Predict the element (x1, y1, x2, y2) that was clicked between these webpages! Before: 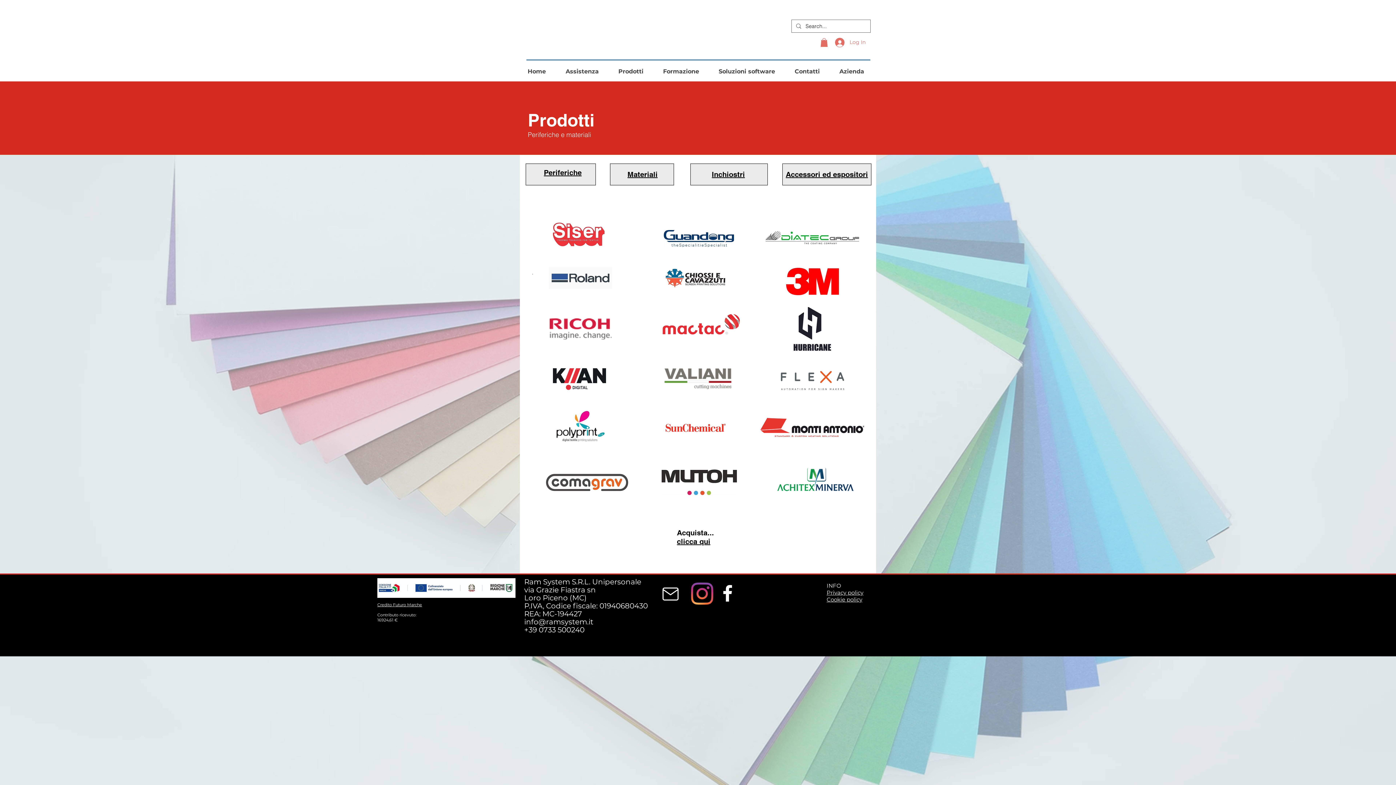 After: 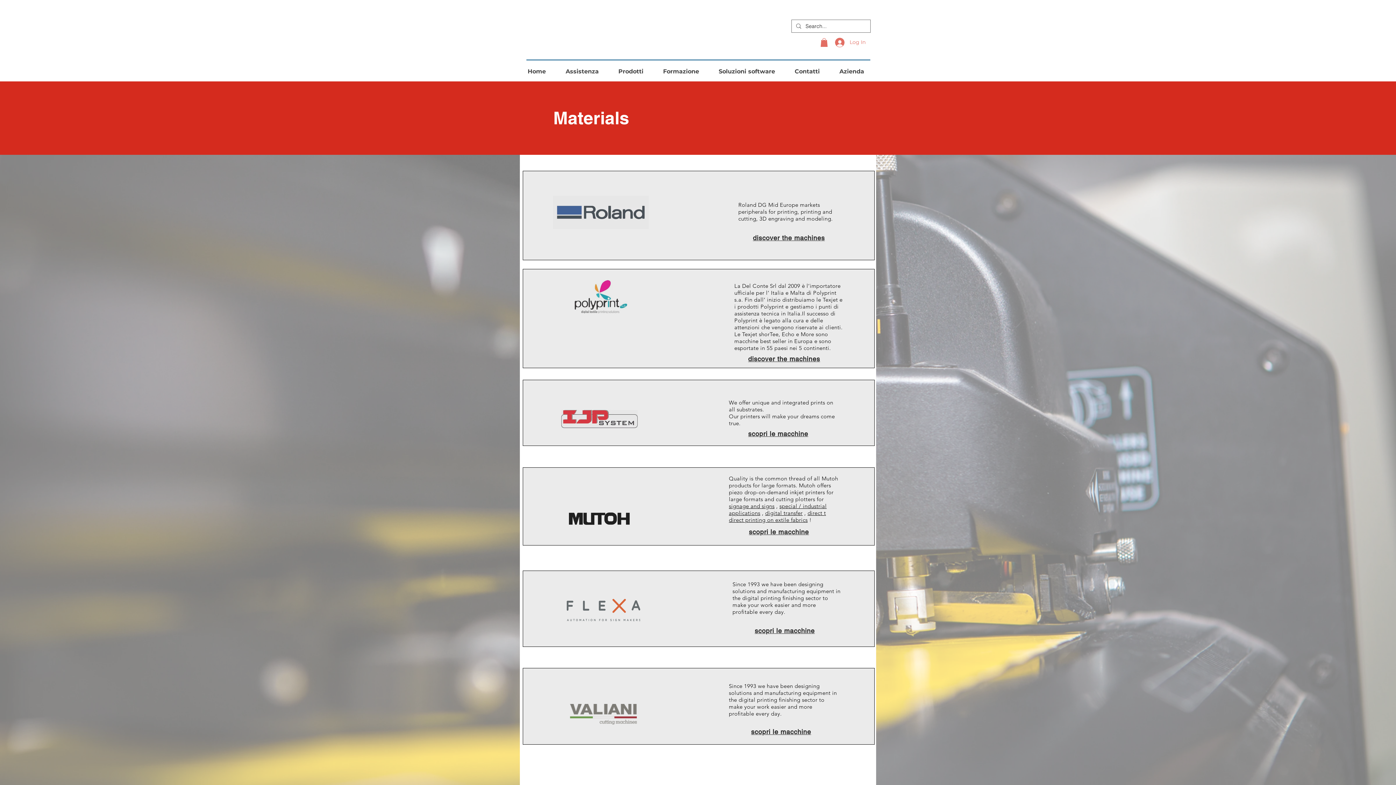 Action: bbox: (544, 168, 581, 177) label: Periferiche